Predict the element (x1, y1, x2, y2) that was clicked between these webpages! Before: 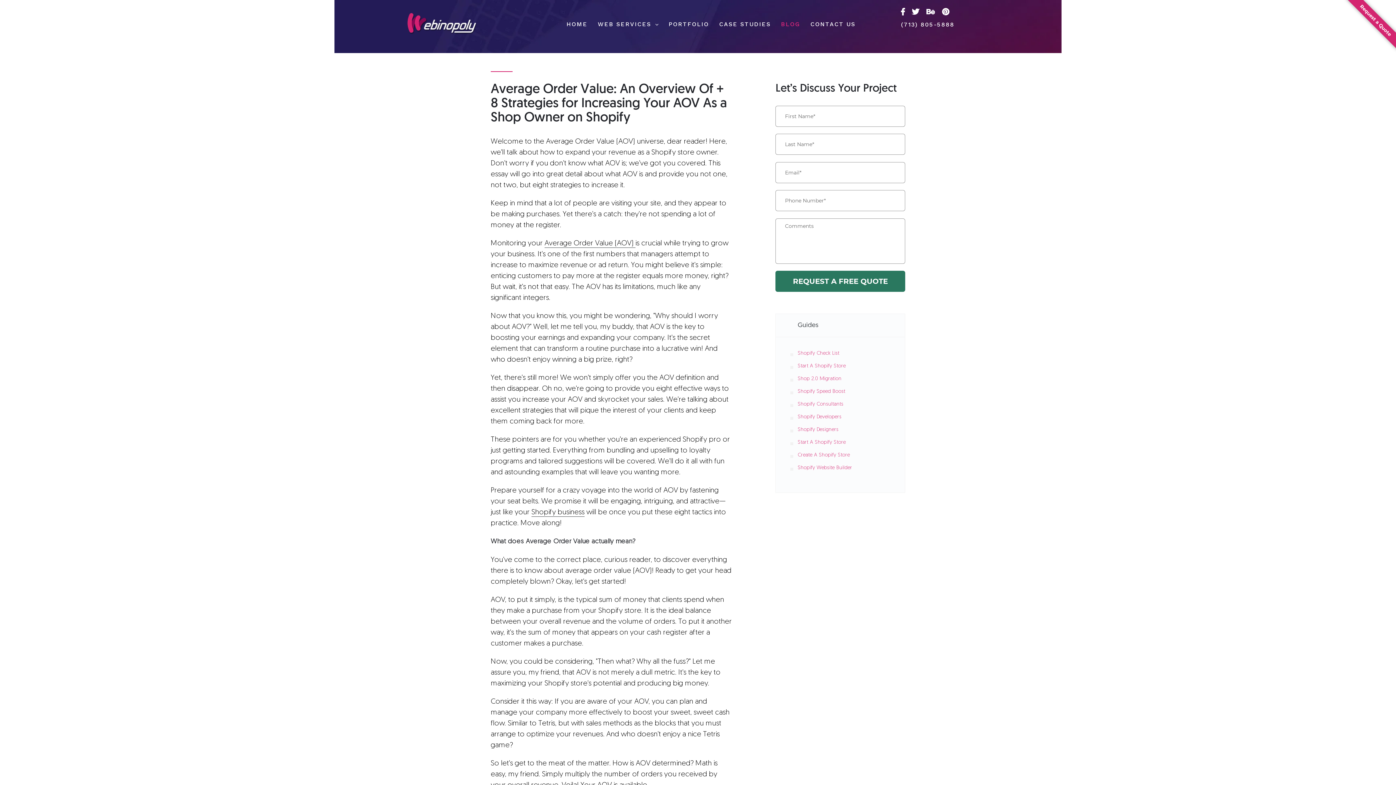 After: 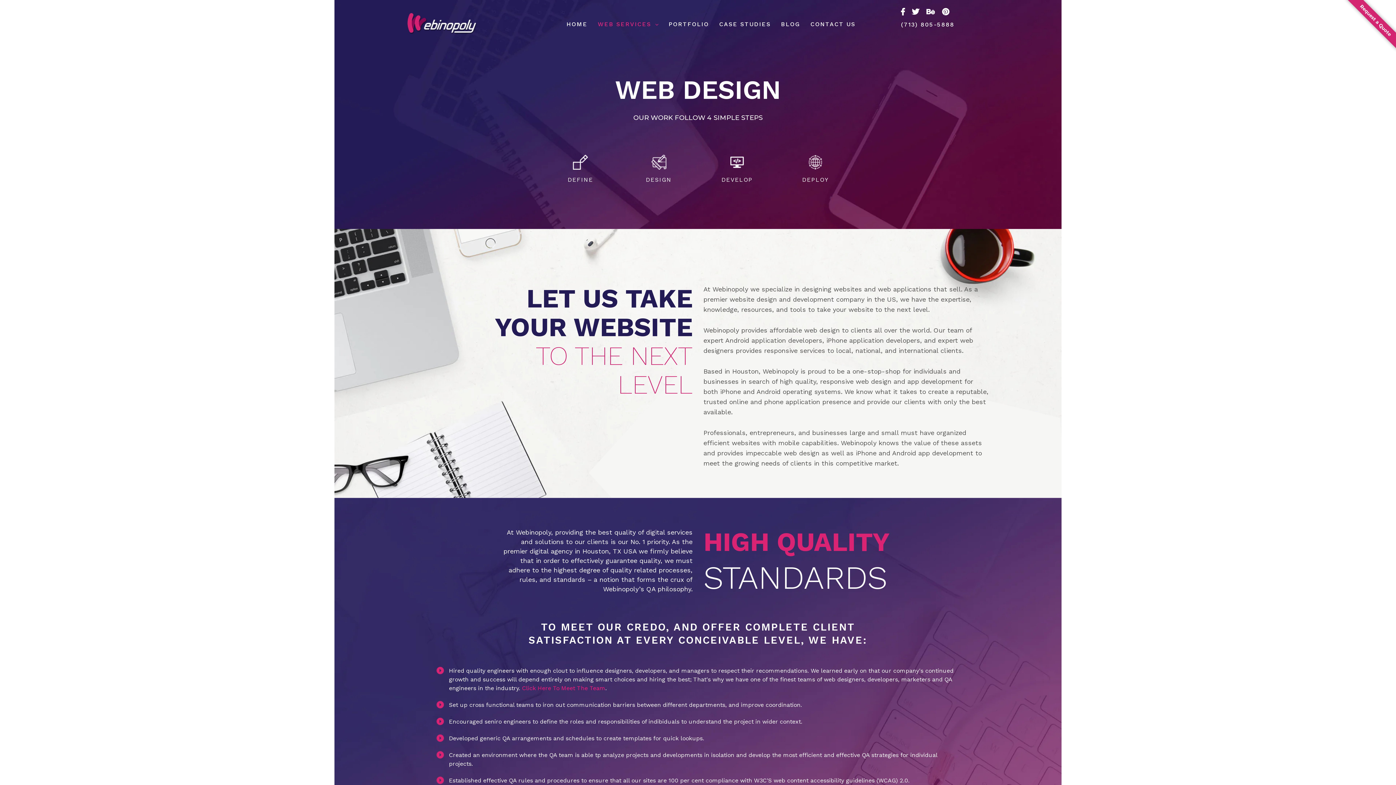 Action: label: WEB SERVICES  bbox: (597, 20, 658, 28)